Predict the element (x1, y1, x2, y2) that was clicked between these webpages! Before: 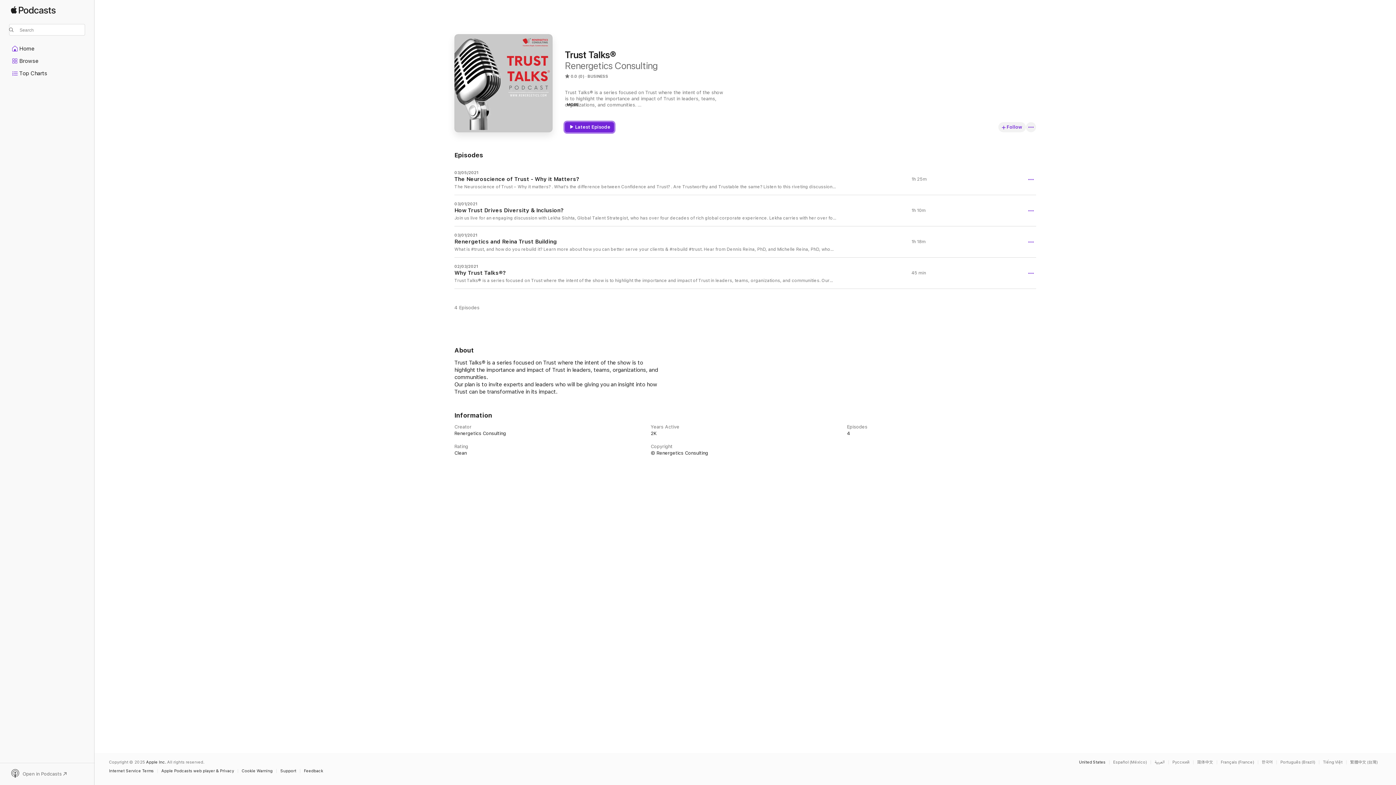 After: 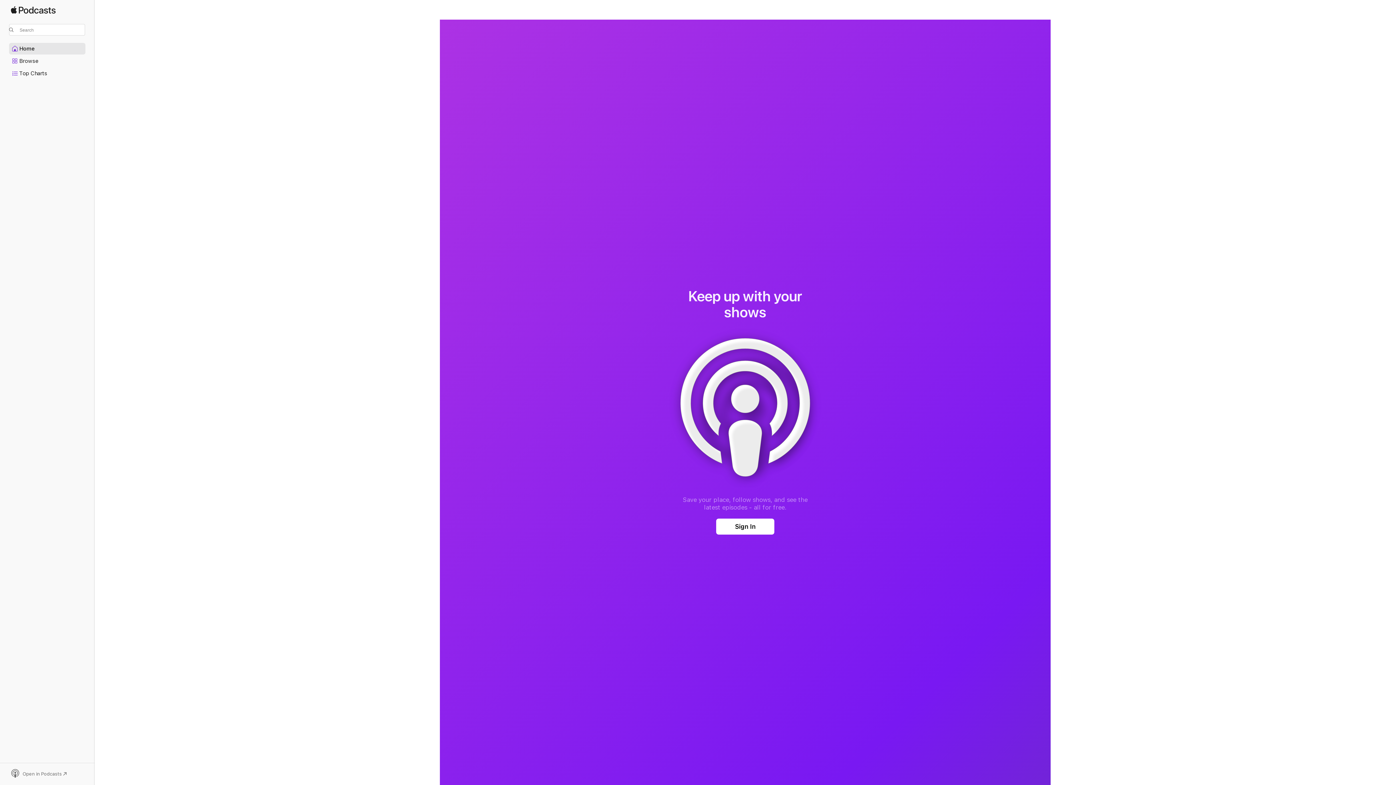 Action: bbox: (9, 43, 85, 54) label: Home